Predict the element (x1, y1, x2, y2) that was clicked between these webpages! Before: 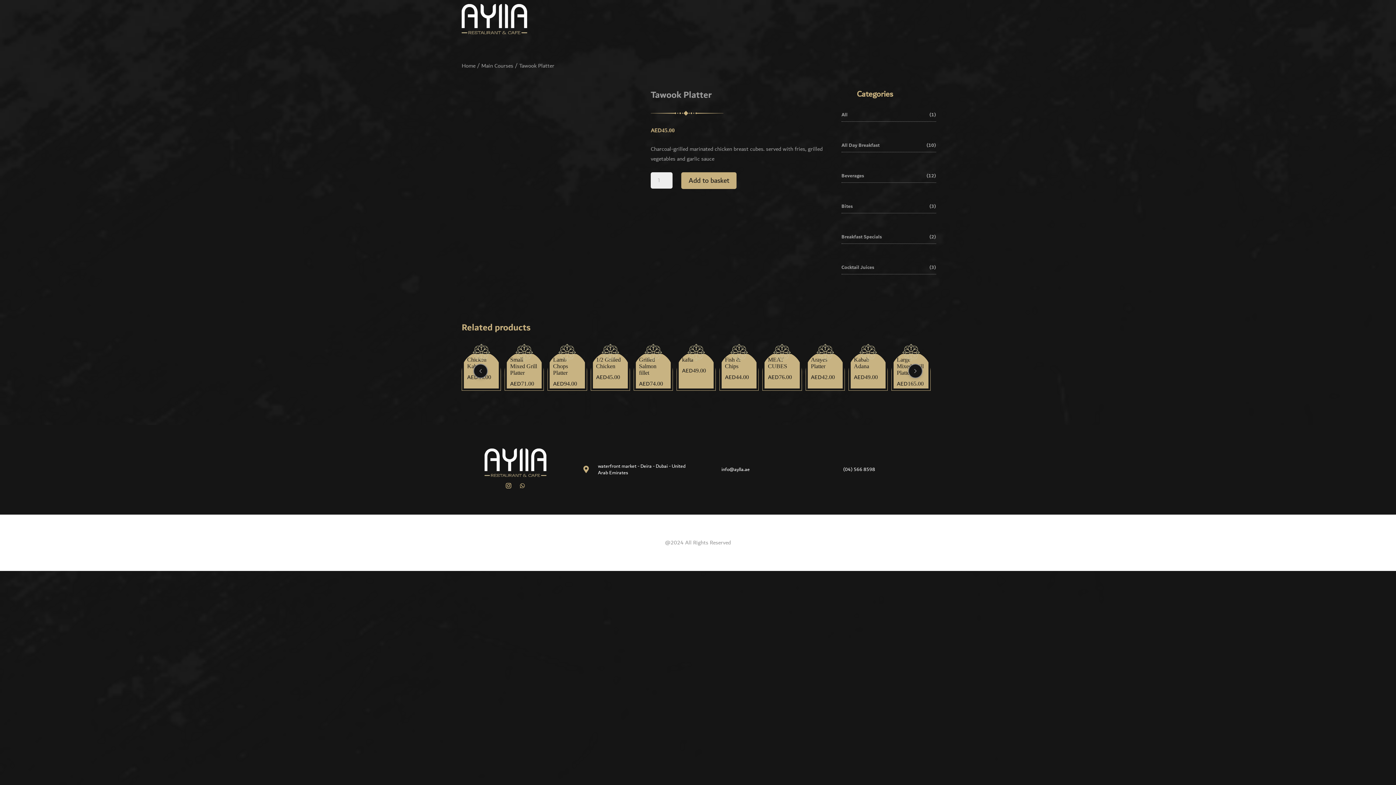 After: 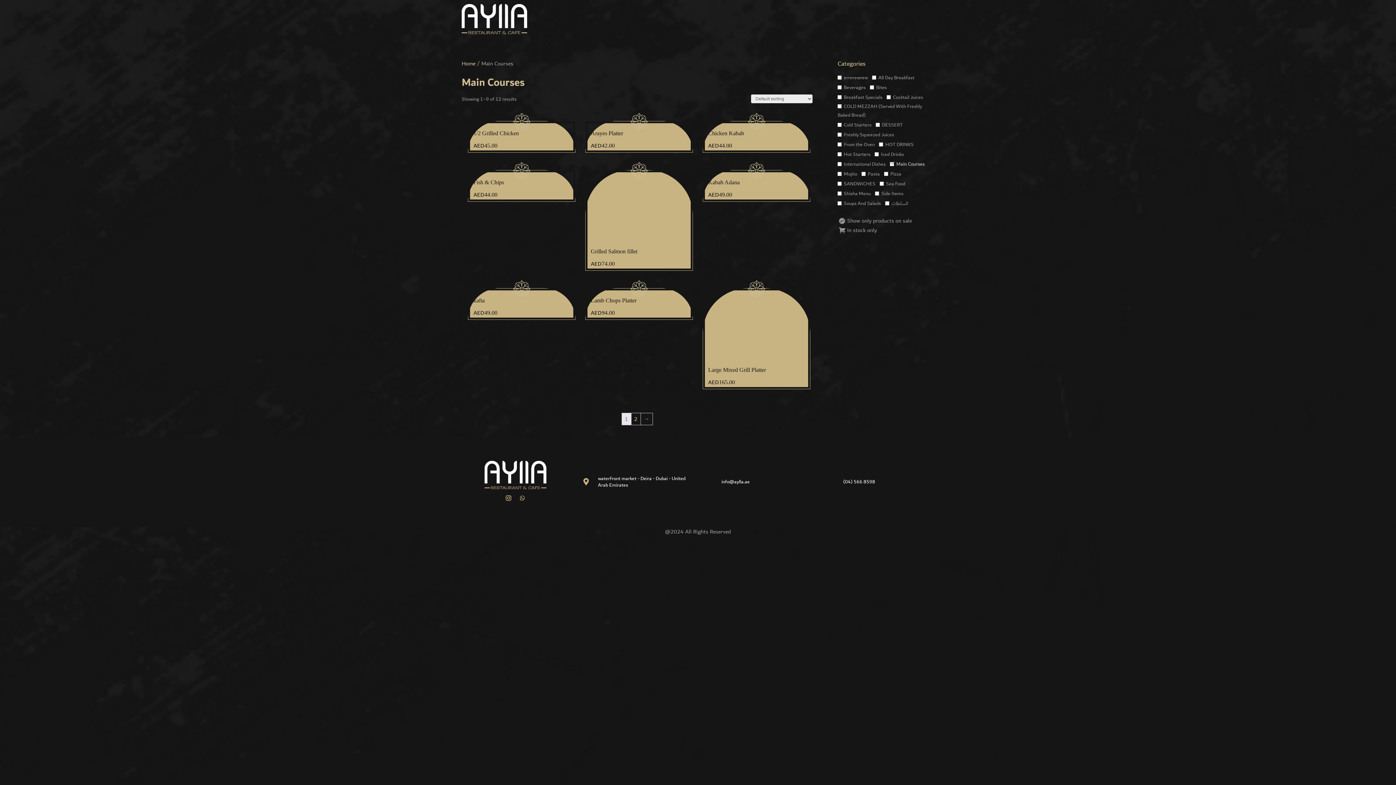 Action: bbox: (481, 61, 513, 70) label: Main Courses